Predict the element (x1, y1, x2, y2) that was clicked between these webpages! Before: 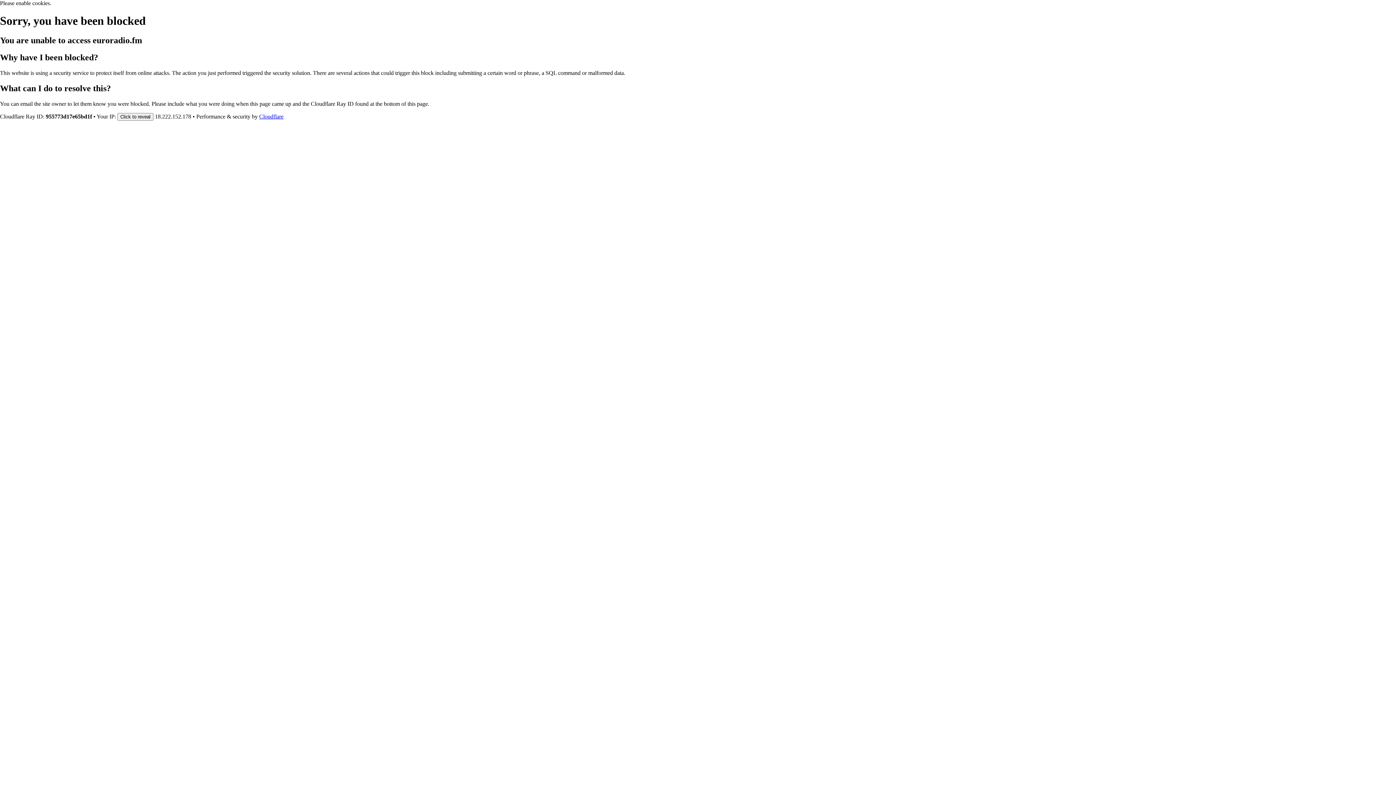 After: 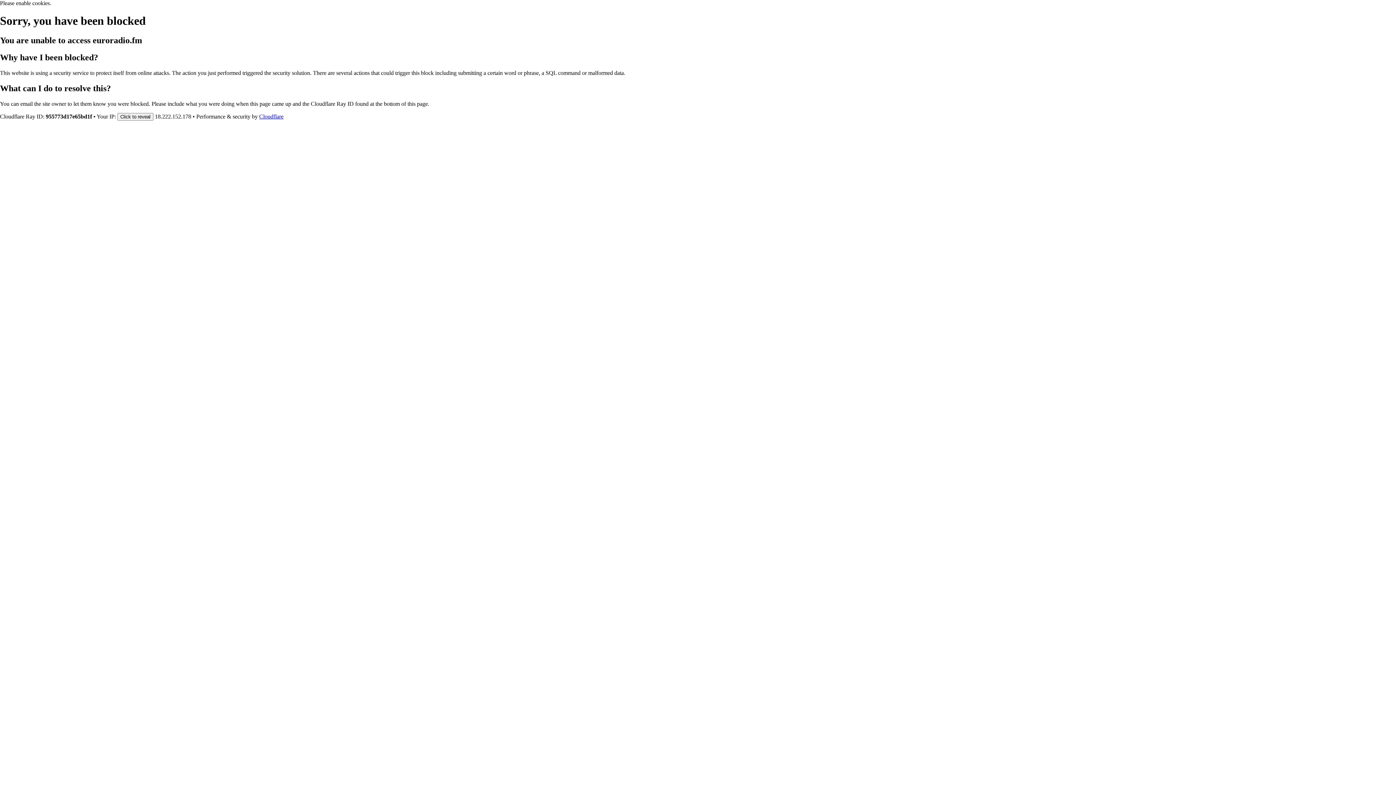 Action: label: Cloudflare bbox: (259, 113, 283, 119)